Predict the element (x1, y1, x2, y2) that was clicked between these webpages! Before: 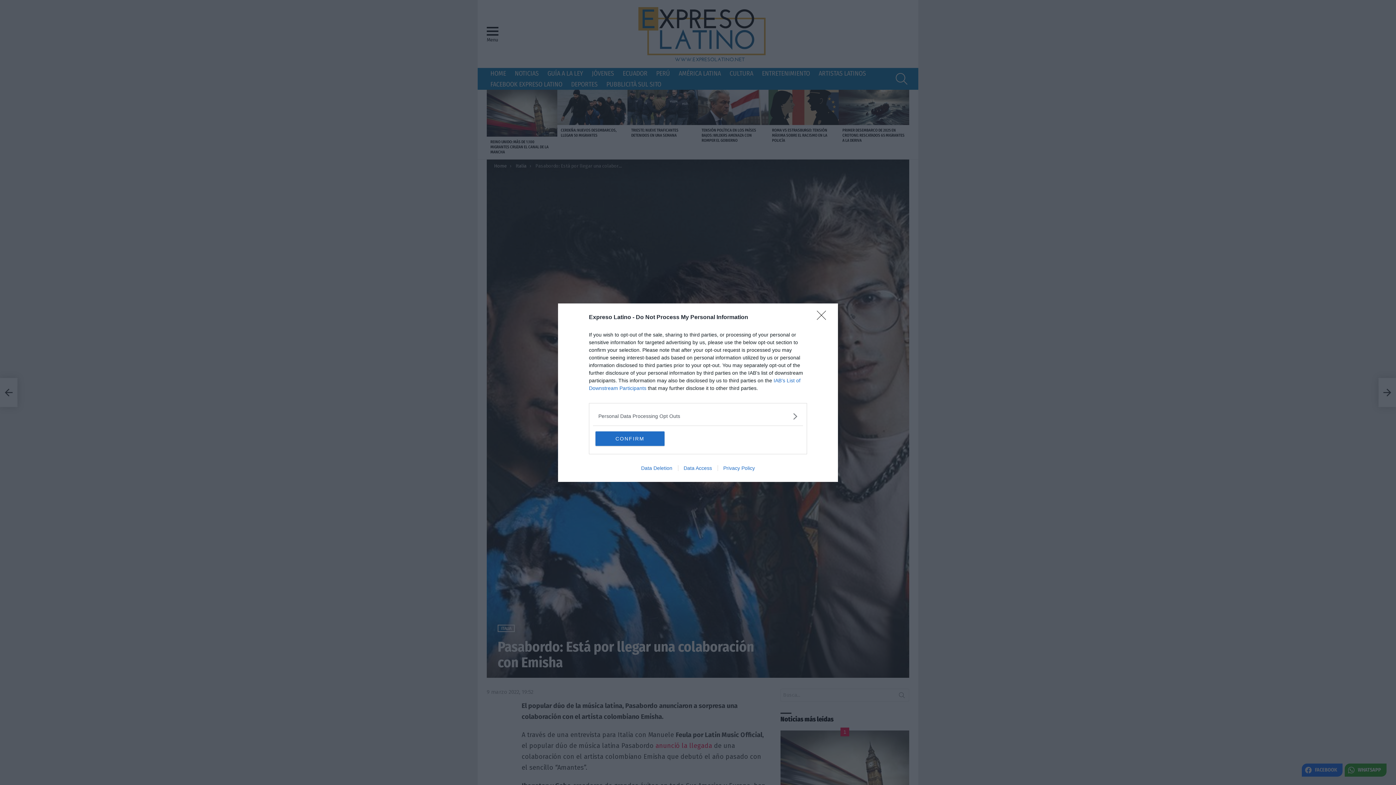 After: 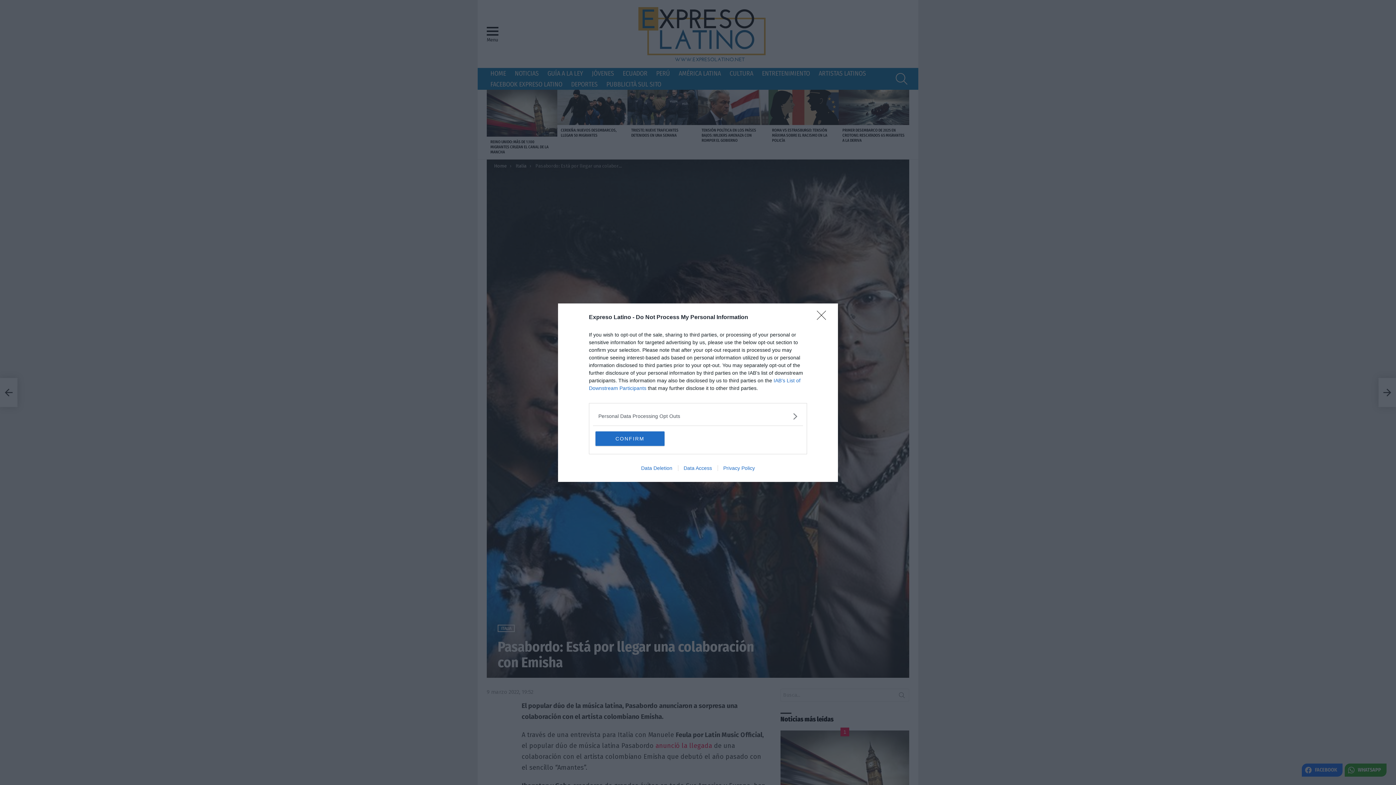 Action: label: Data Access bbox: (678, 465, 717, 471)